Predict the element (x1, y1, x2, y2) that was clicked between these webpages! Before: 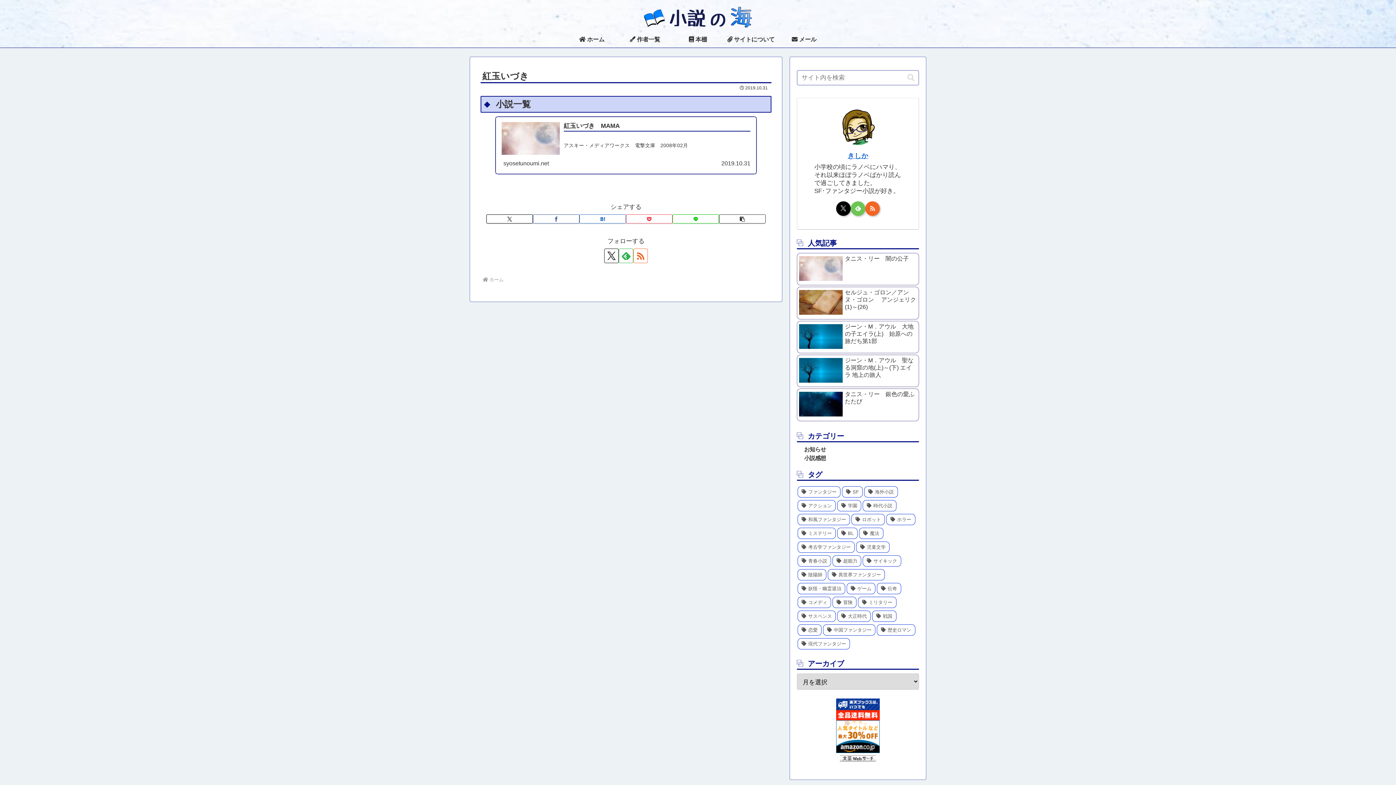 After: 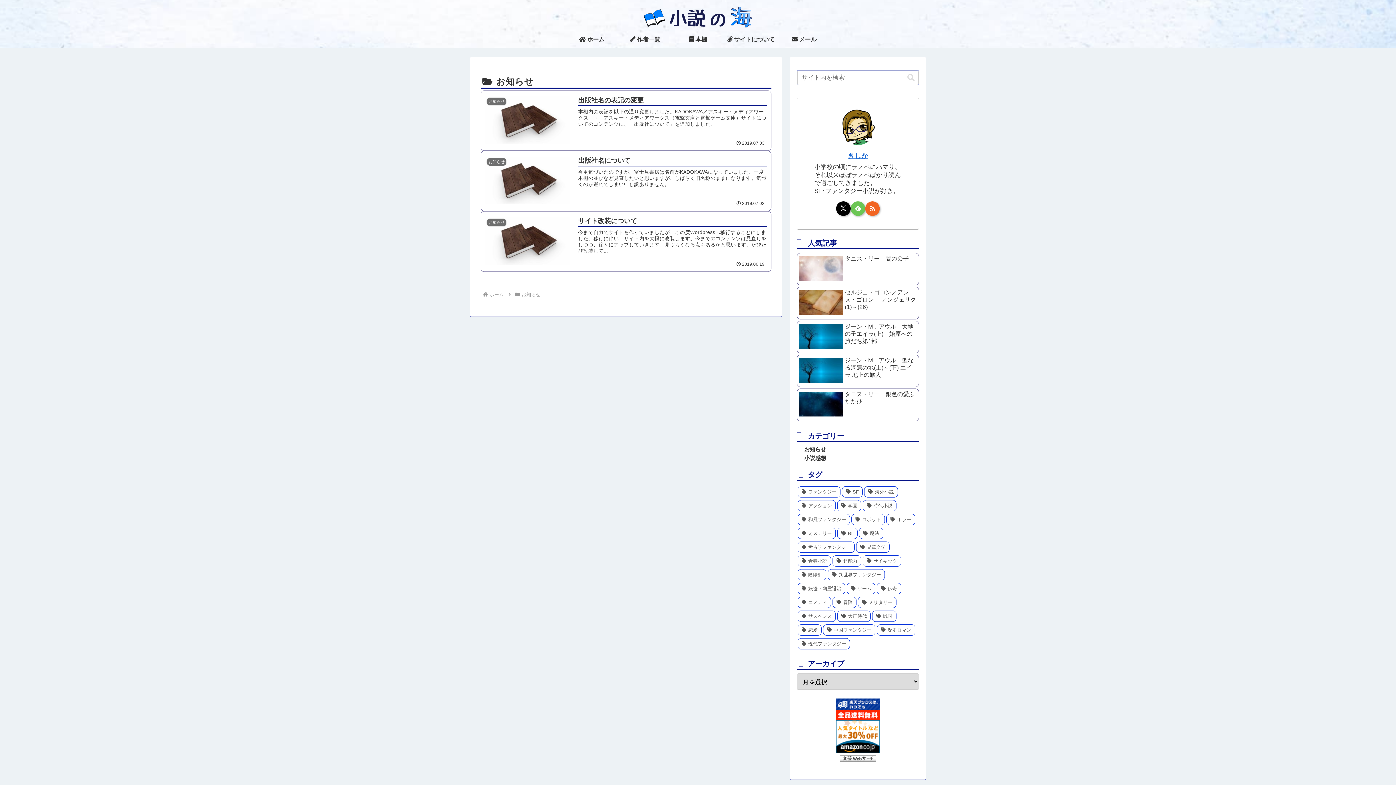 Action: bbox: (800, 446, 915, 452) label: お知らせ